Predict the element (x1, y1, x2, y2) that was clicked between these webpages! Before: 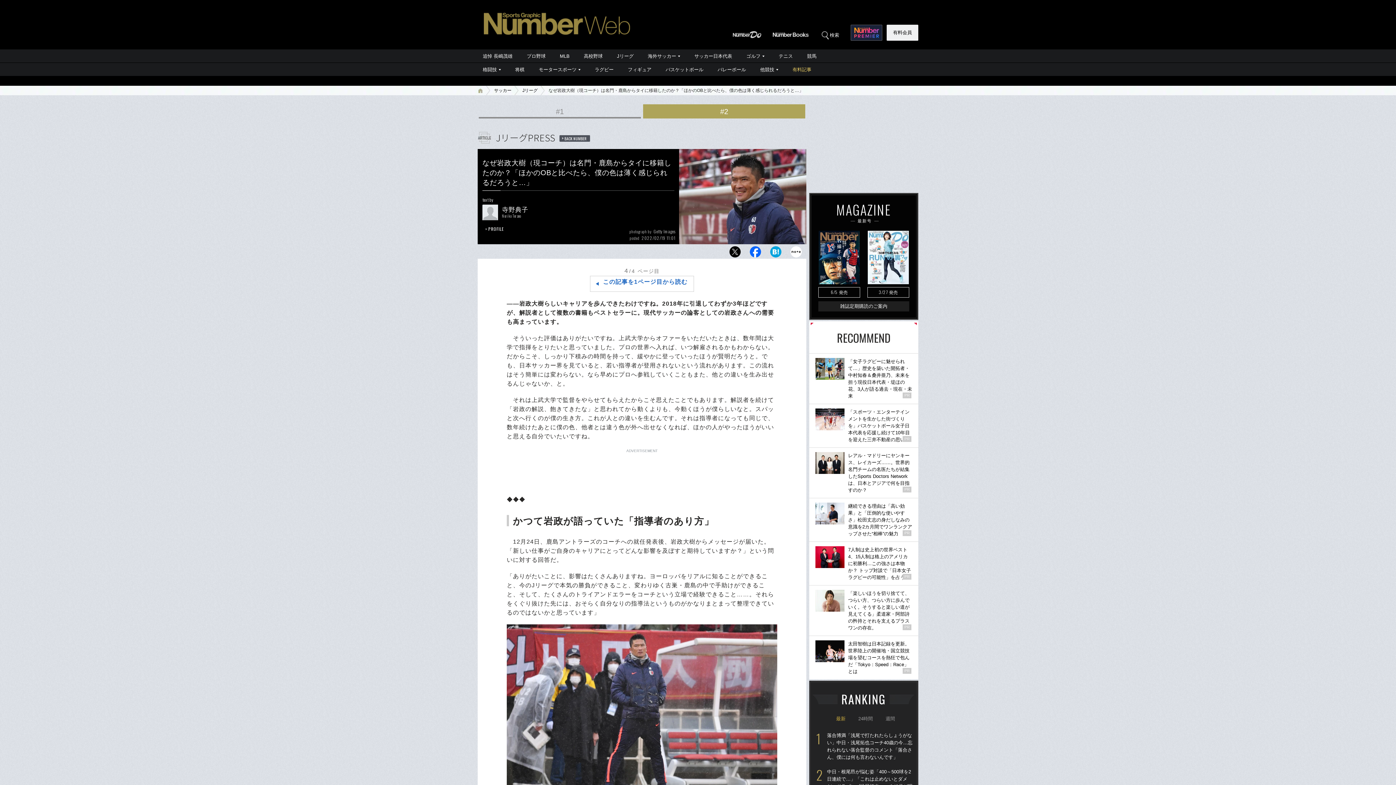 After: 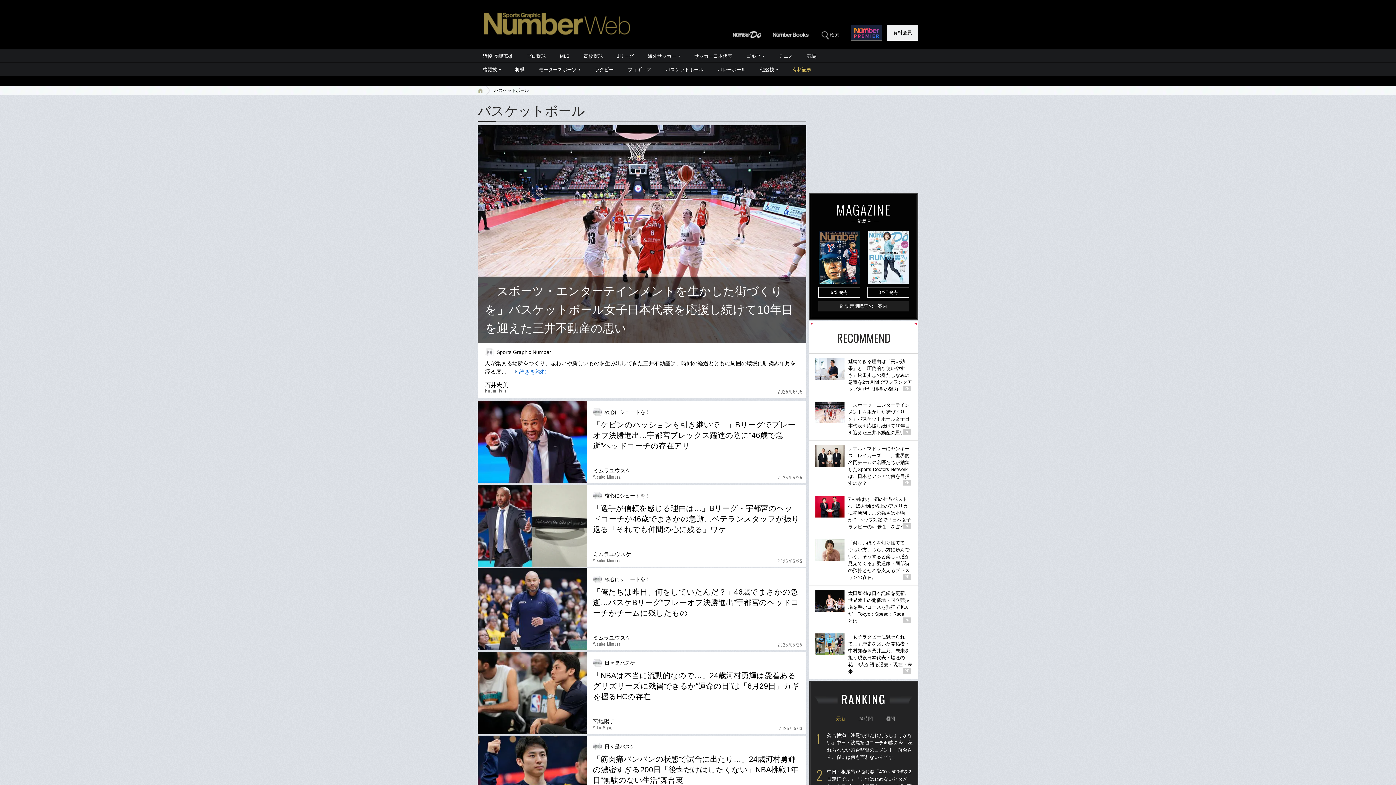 Action: label: バスケットボール bbox: (658, 62, 710, 76)